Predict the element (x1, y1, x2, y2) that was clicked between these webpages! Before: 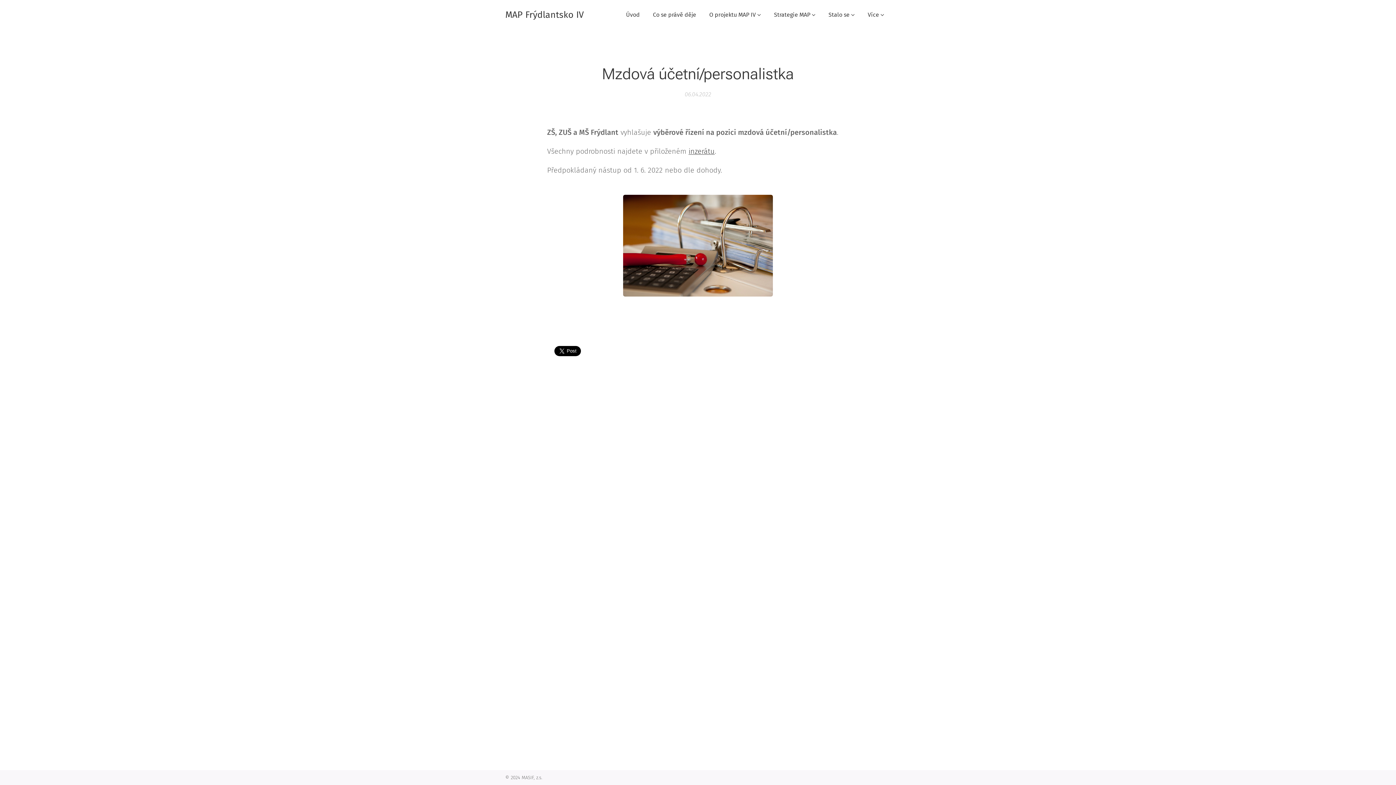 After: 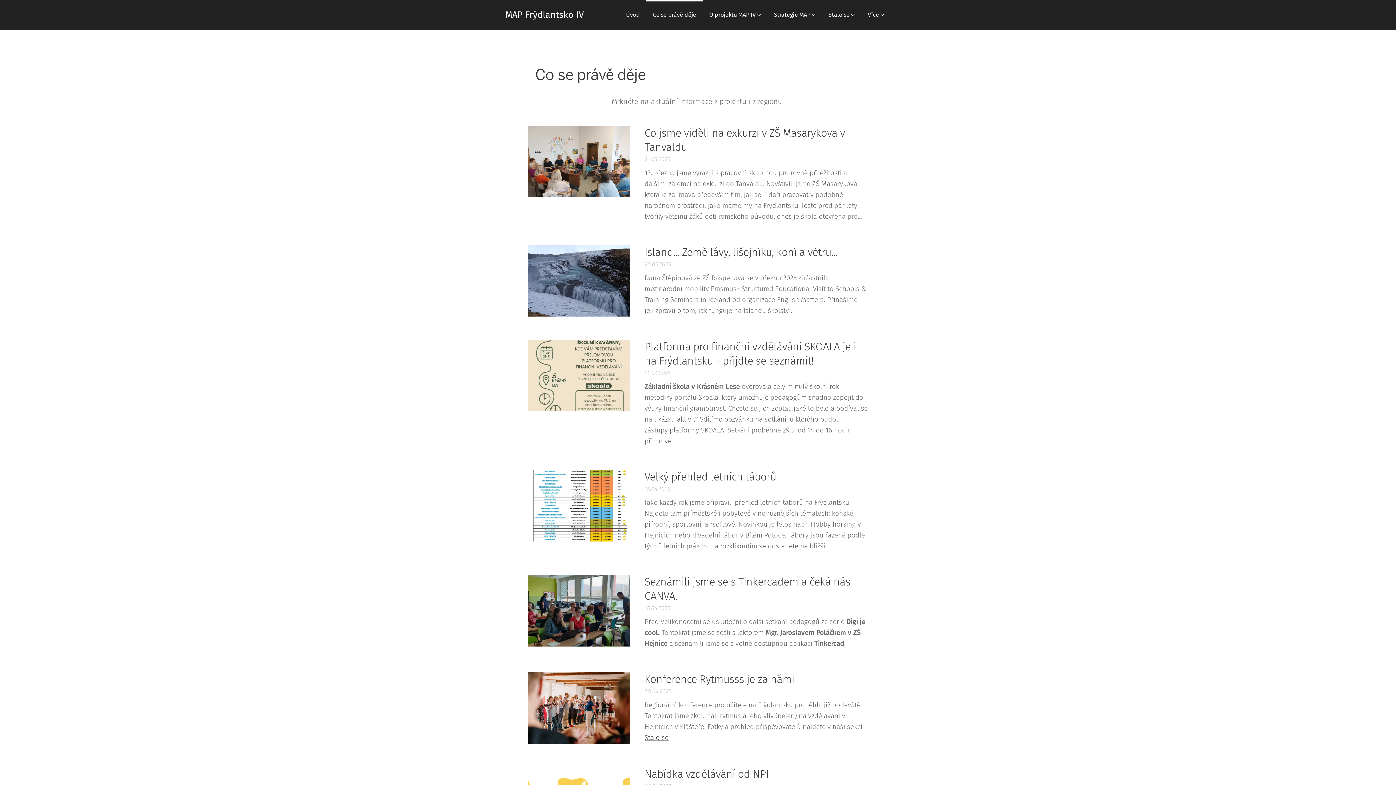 Action: label: Co se právě děje bbox: (646, 0, 702, 29)